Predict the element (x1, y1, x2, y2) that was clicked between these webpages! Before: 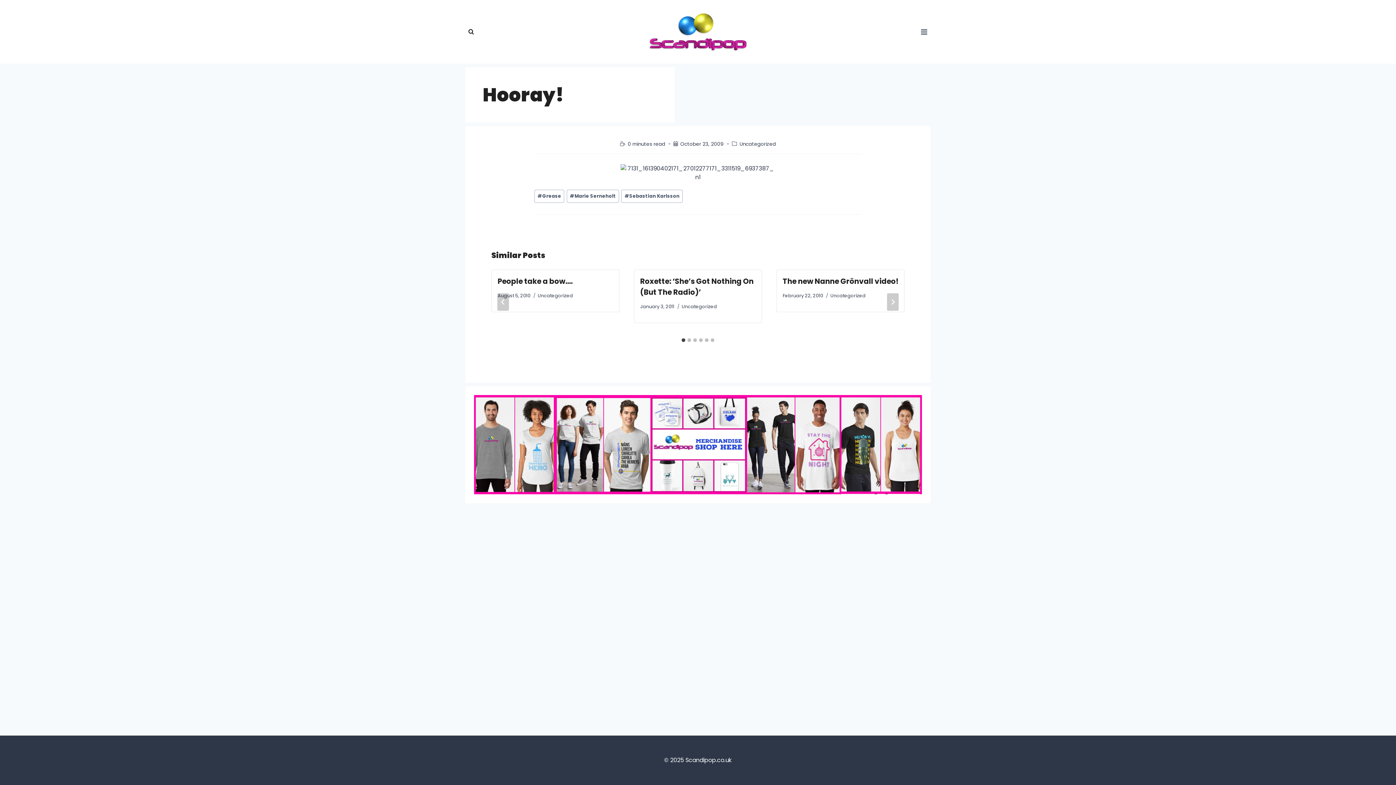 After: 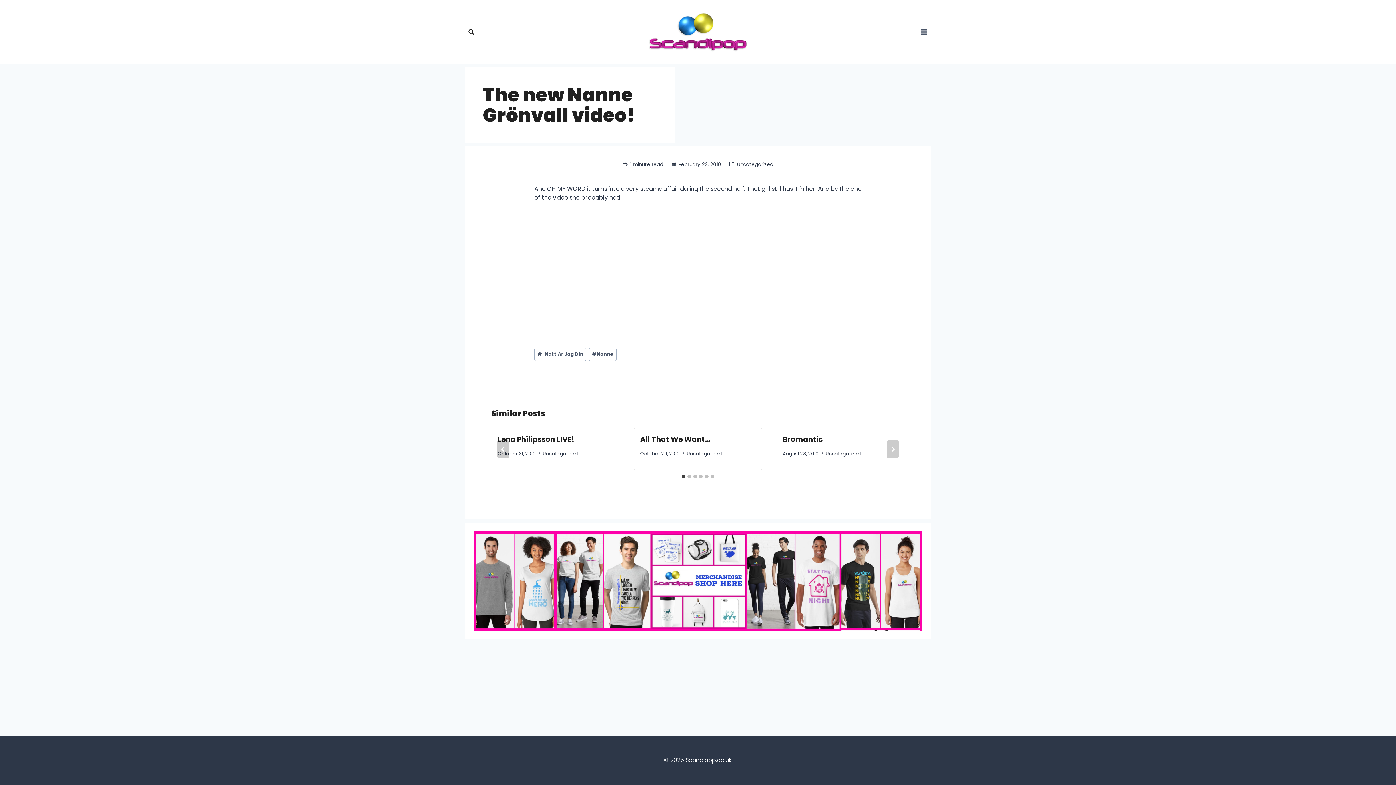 Action: bbox: (782, 276, 898, 286) label: The new Nanne Grönvall video!